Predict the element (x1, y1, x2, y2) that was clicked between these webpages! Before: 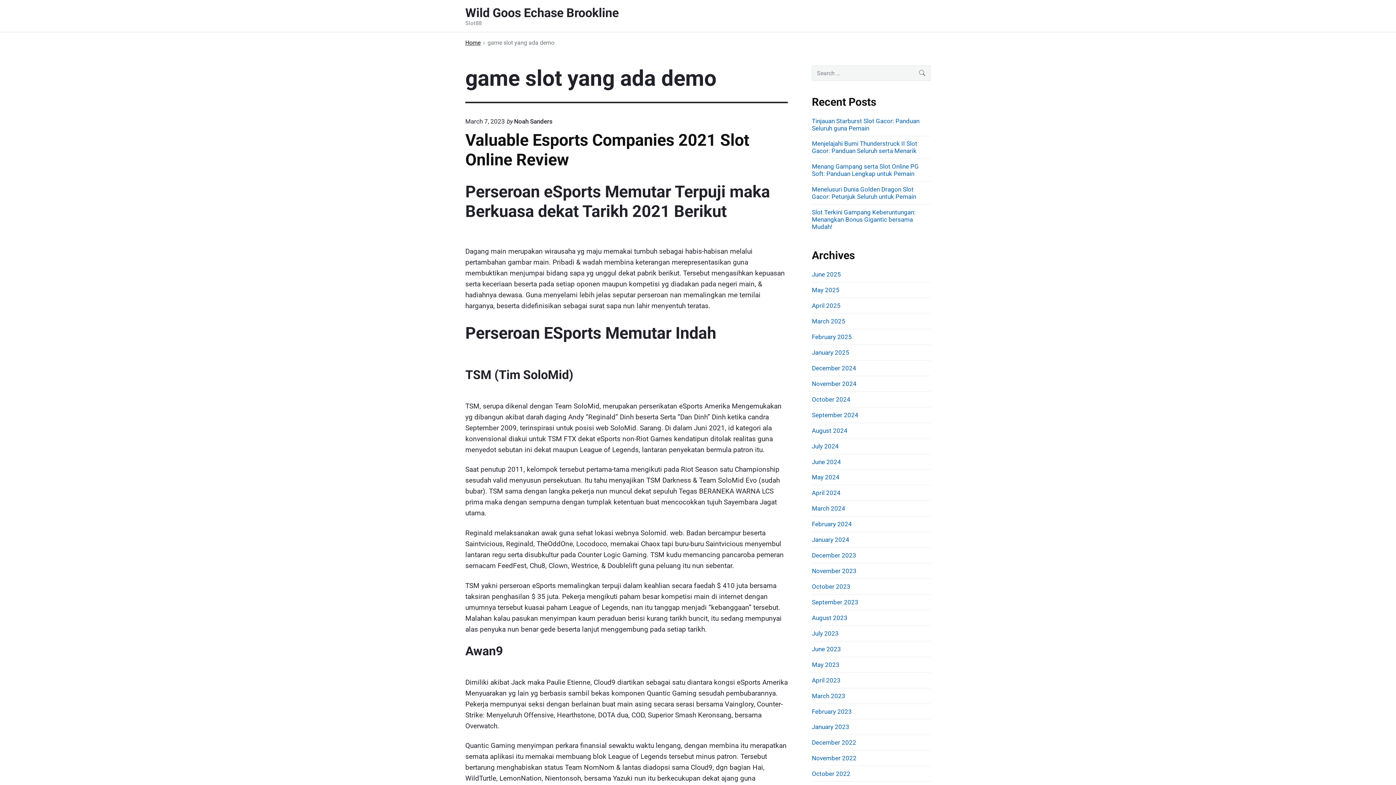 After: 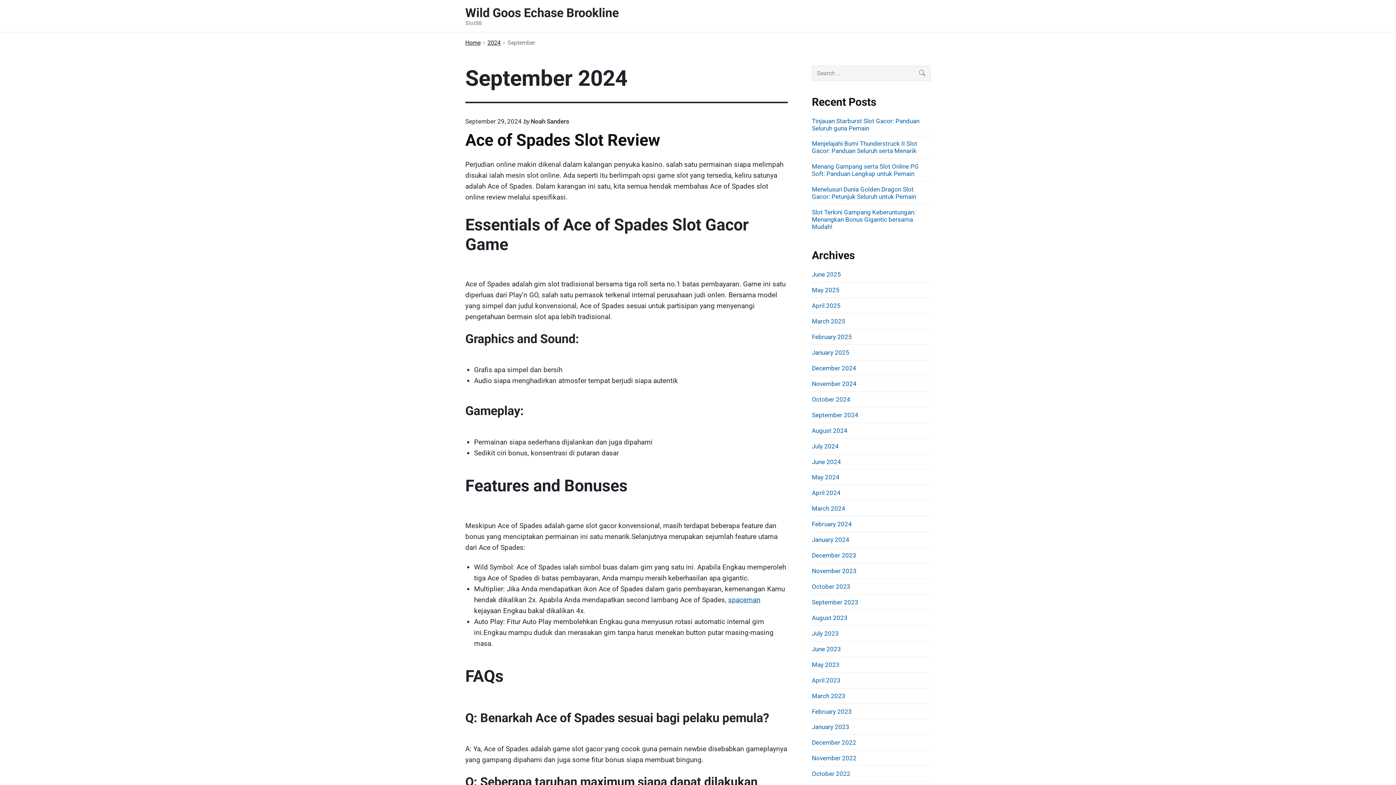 Action: bbox: (812, 411, 858, 418) label: September 2024